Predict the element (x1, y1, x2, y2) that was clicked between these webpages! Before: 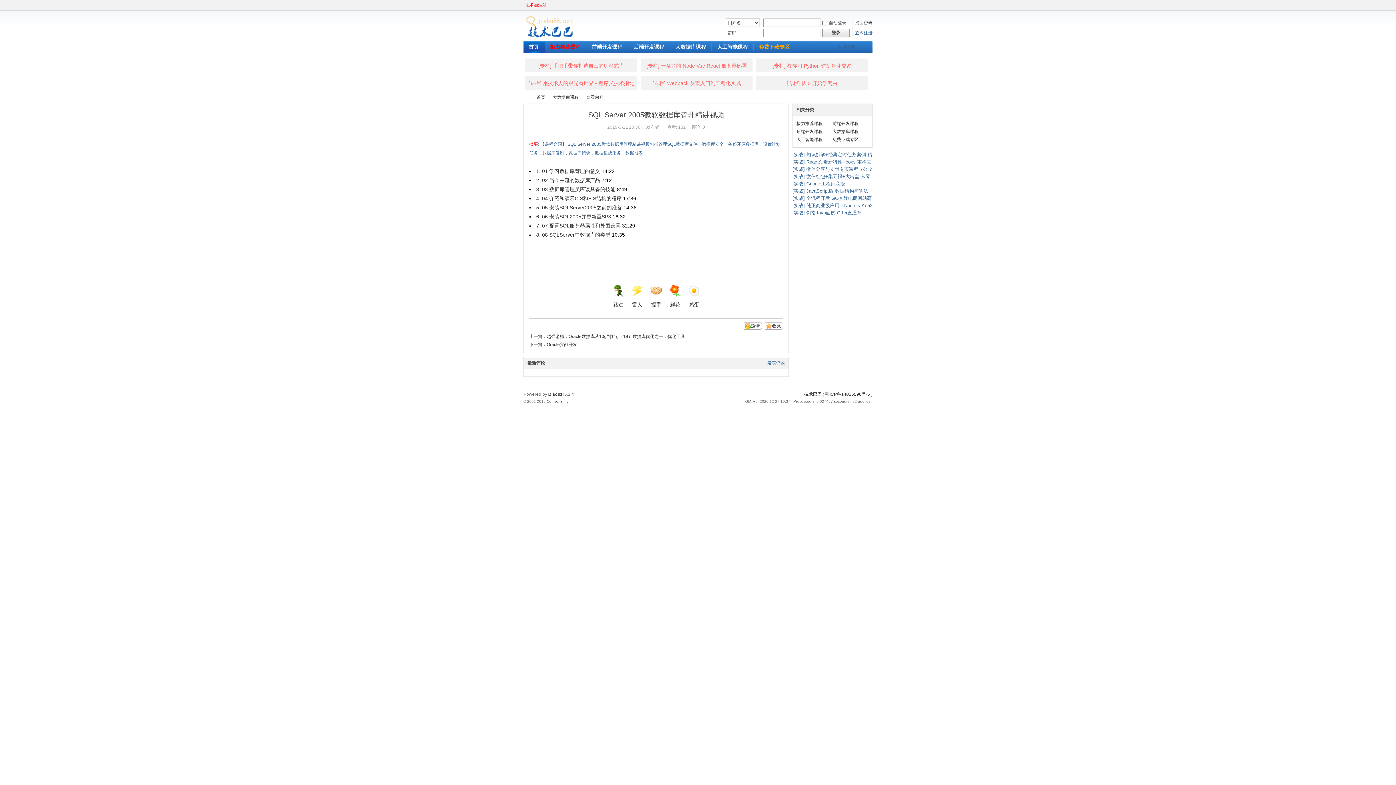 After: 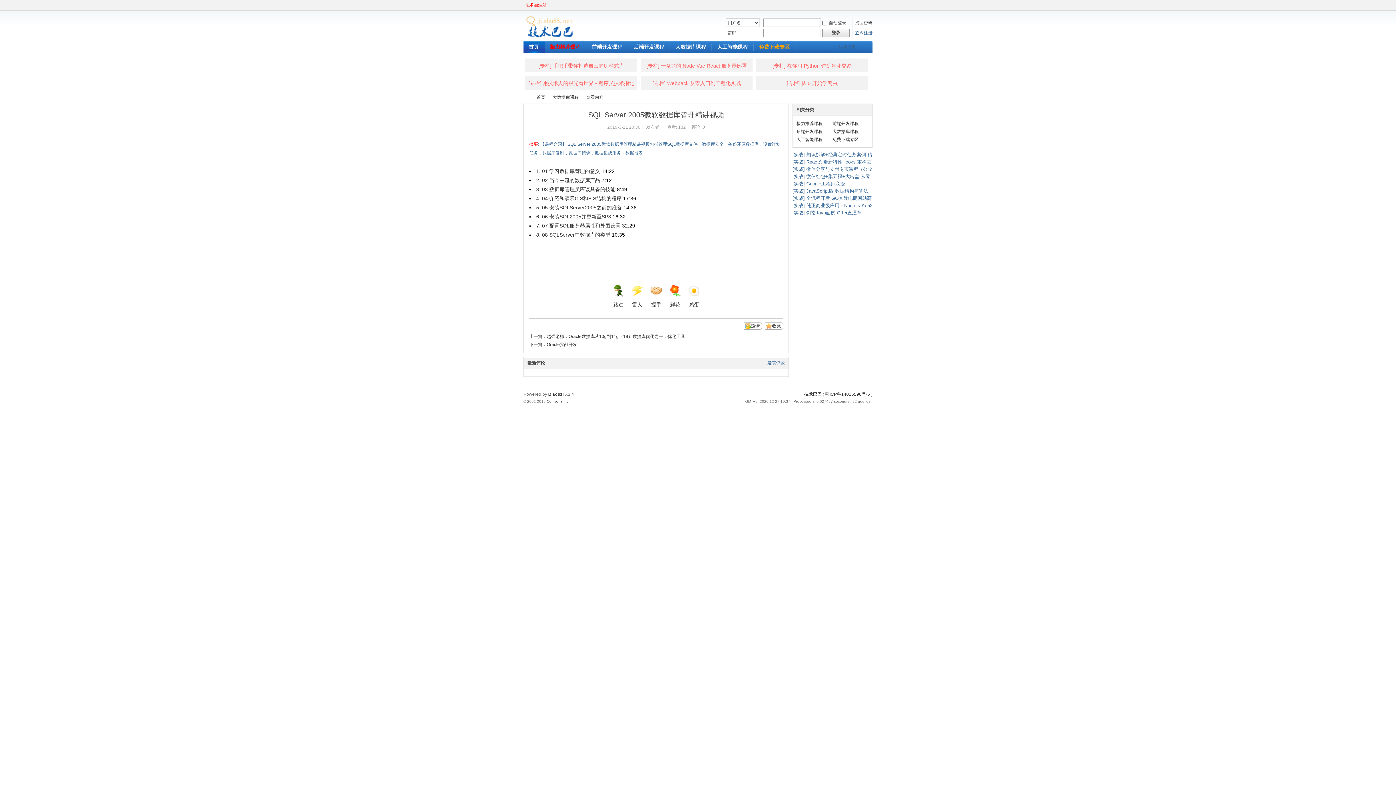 Action: bbox: (828, 42, 869, 51) label: 快捷导航